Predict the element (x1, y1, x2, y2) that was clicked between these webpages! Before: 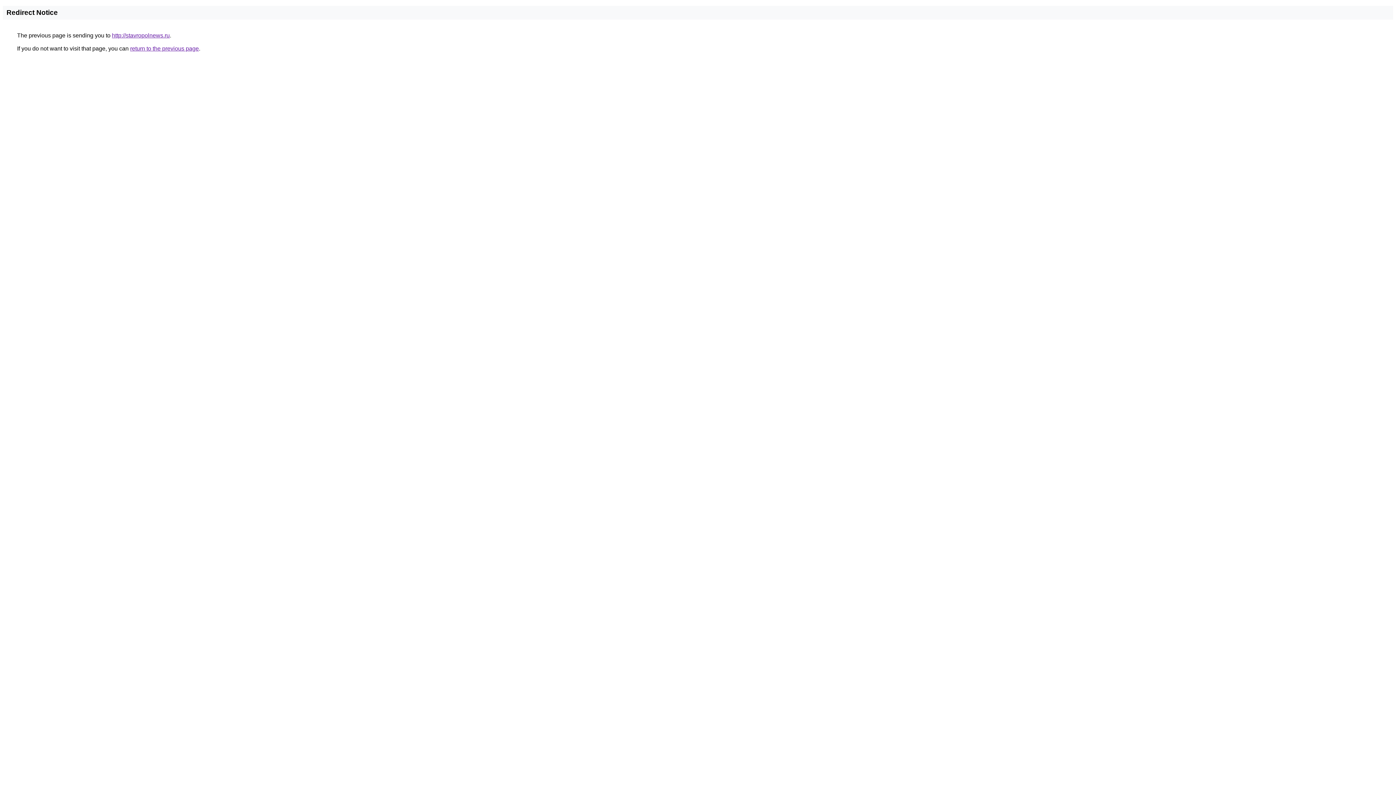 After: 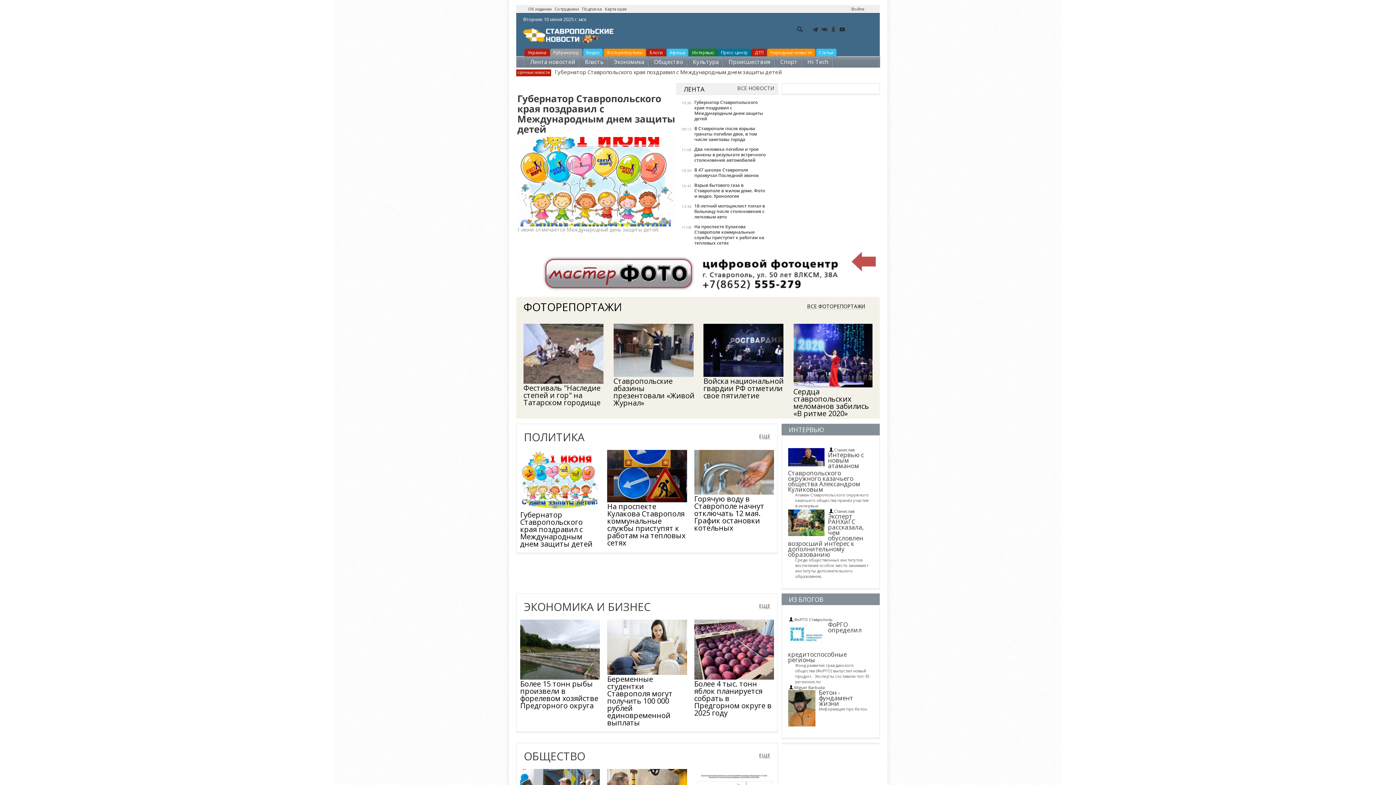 Action: bbox: (112, 32, 169, 38) label: http://stavropolnews.ru